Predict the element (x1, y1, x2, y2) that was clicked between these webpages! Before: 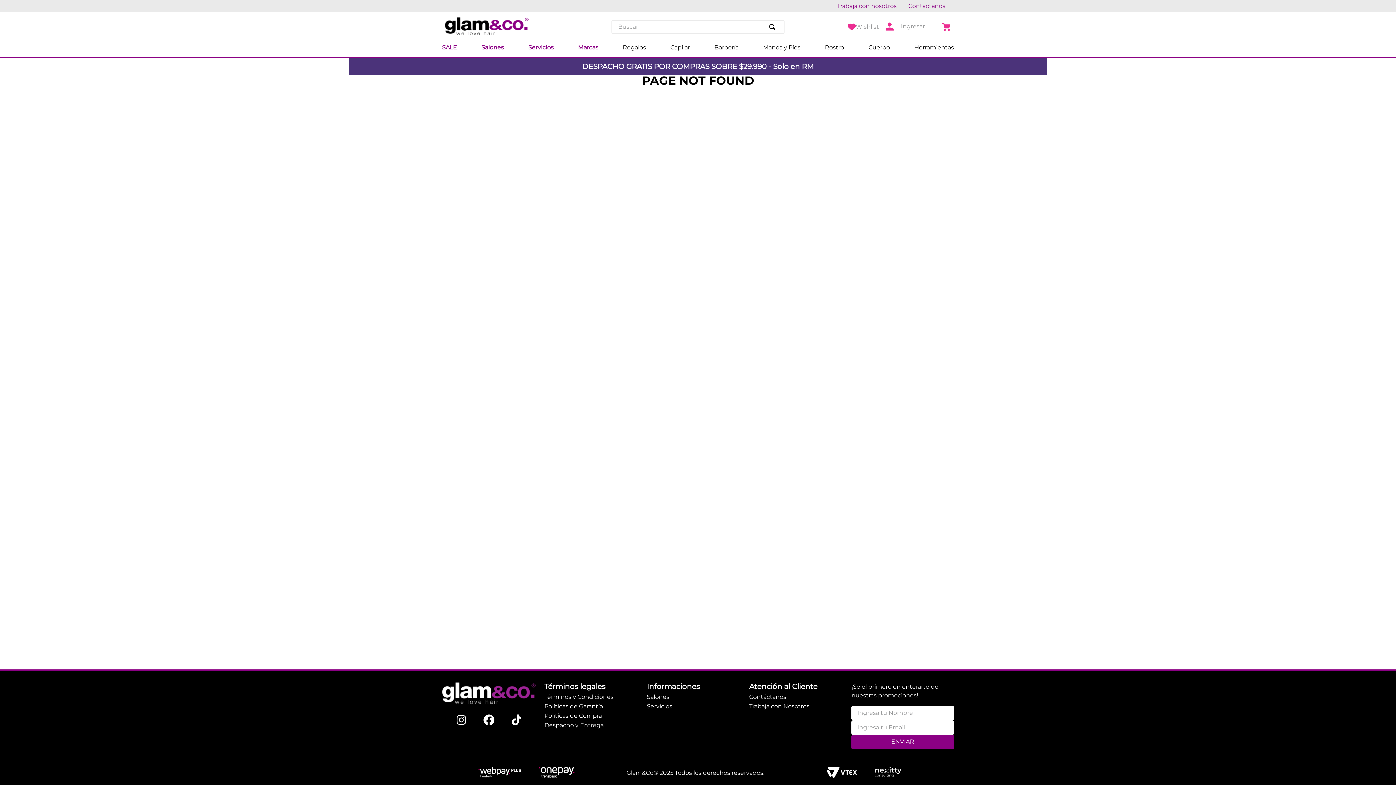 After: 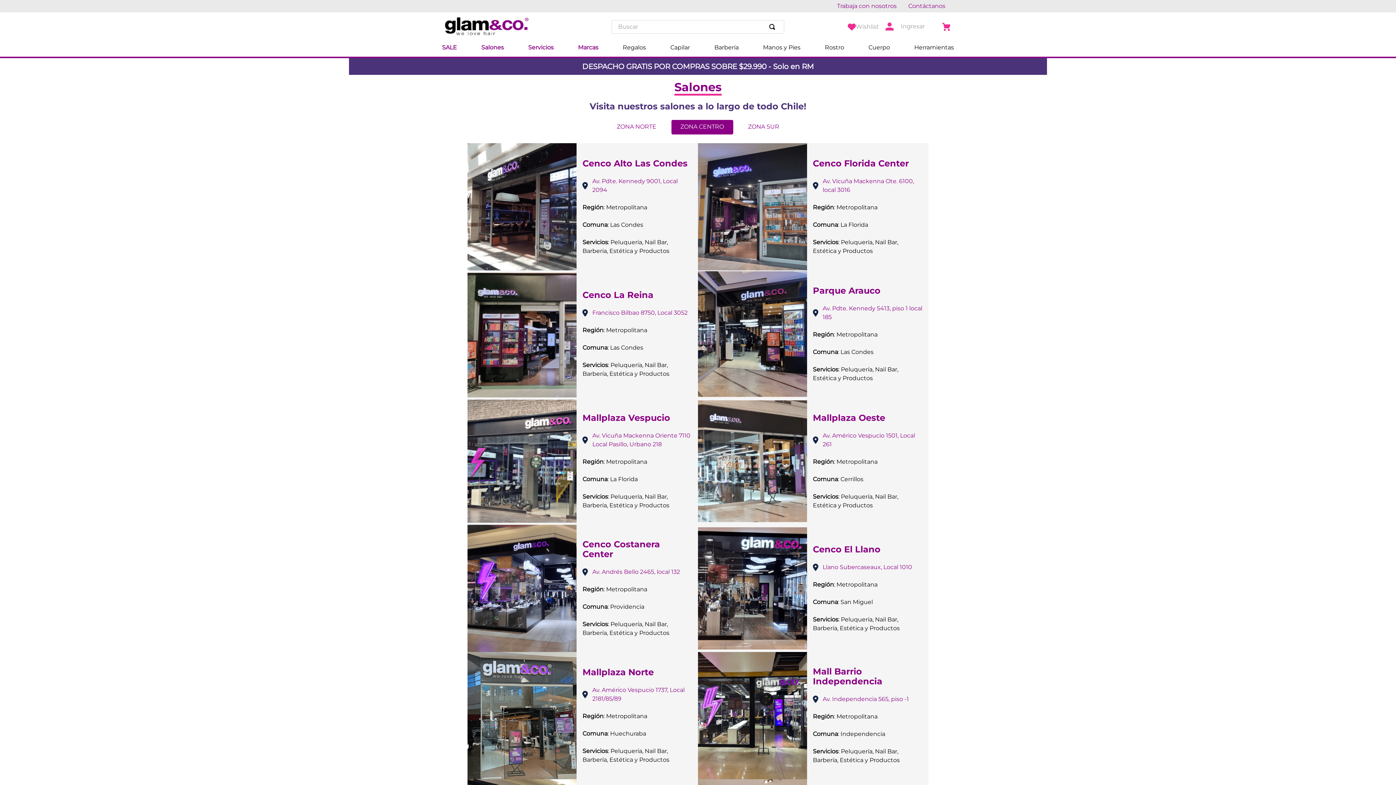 Action: label: Salones bbox: (646, 694, 669, 700)